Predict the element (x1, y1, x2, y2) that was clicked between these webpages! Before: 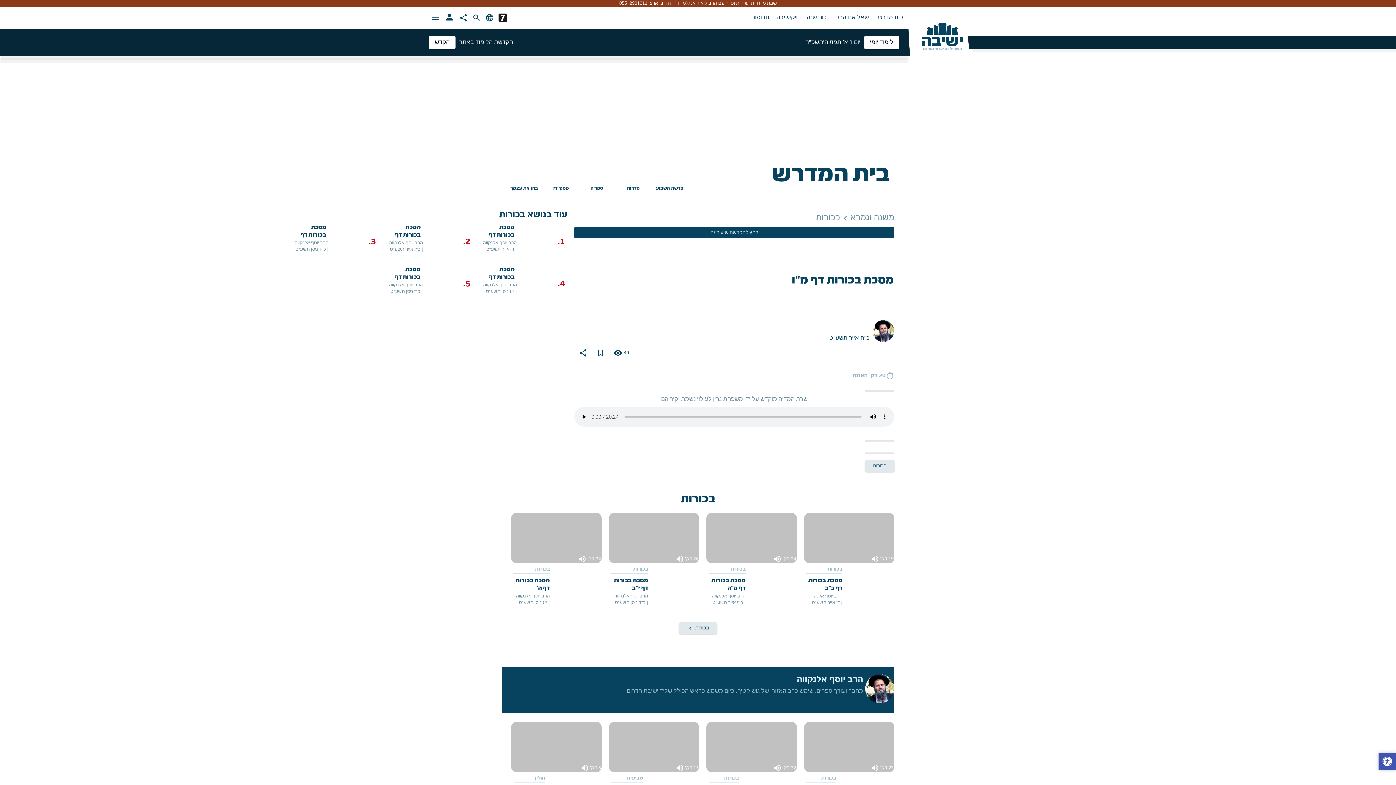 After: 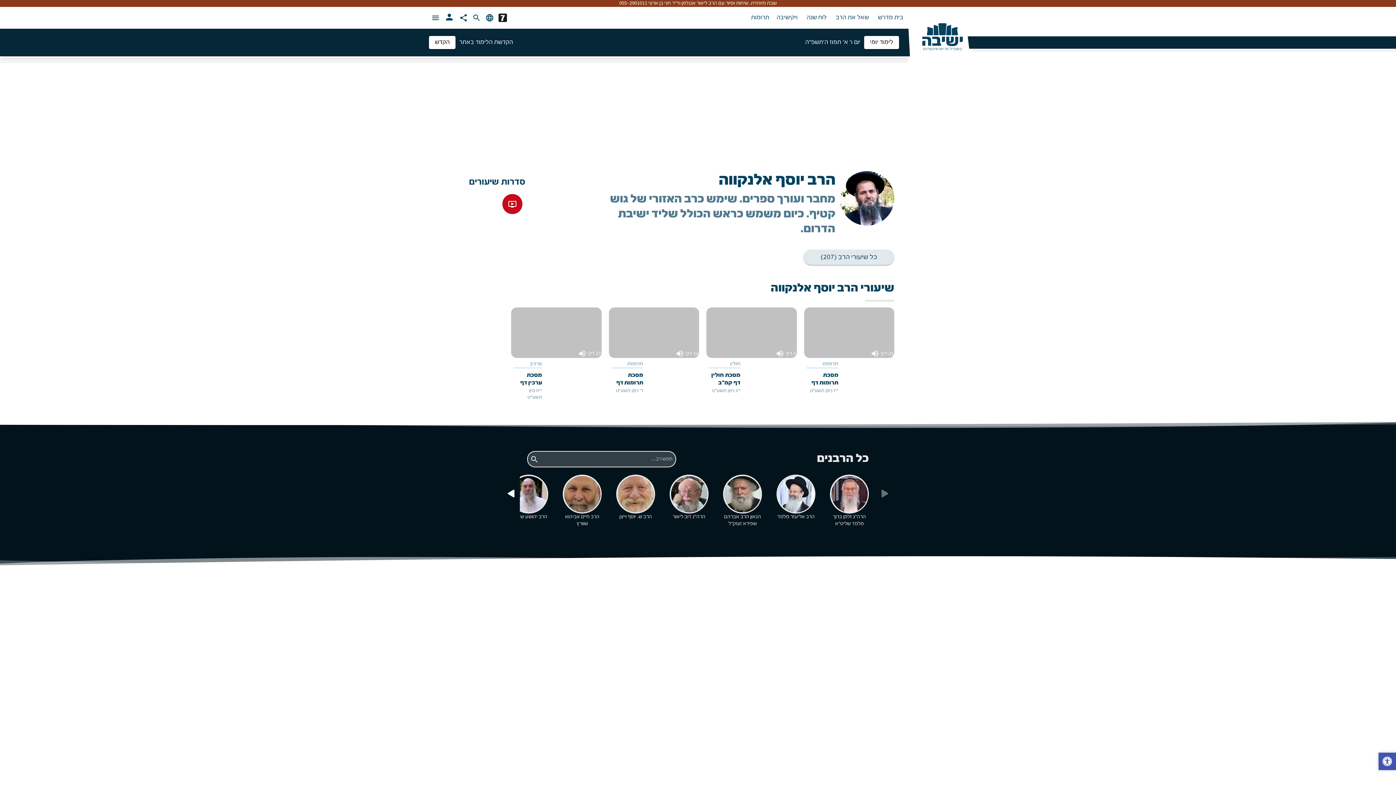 Action: label: הרב יוסף אלנקווה  bbox: (389, 240, 423, 246)